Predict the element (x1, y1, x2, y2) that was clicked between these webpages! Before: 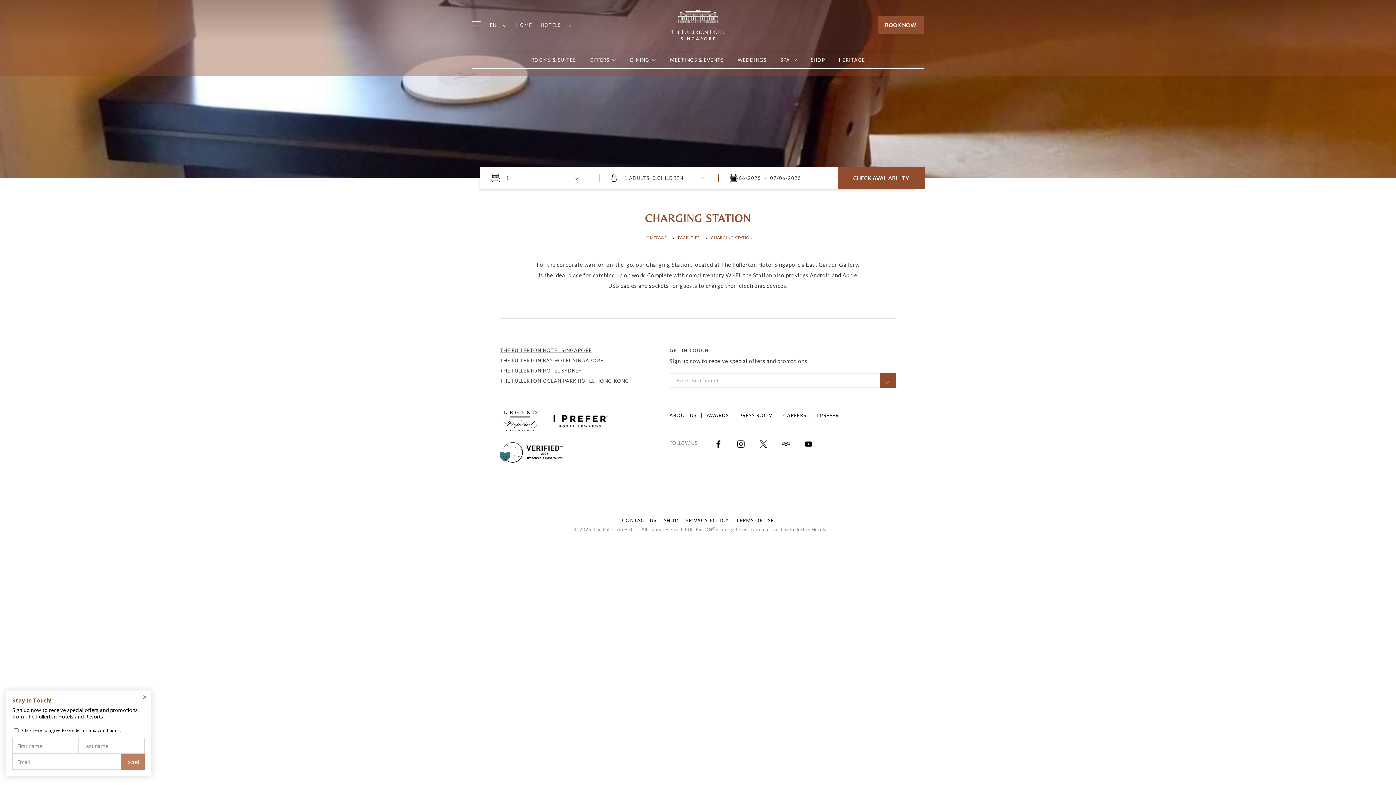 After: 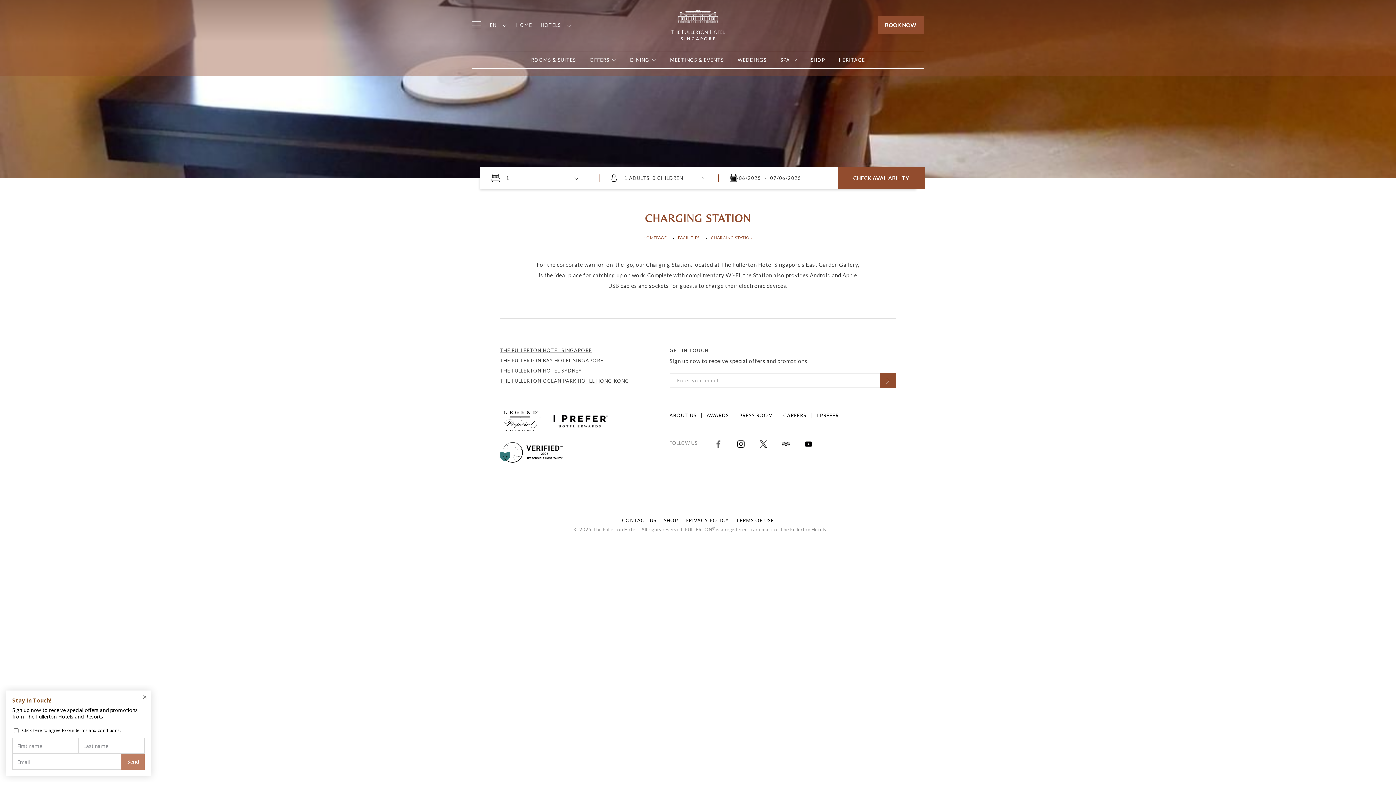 Action: label: Open in new tab bbox: (715, 438, 722, 448)